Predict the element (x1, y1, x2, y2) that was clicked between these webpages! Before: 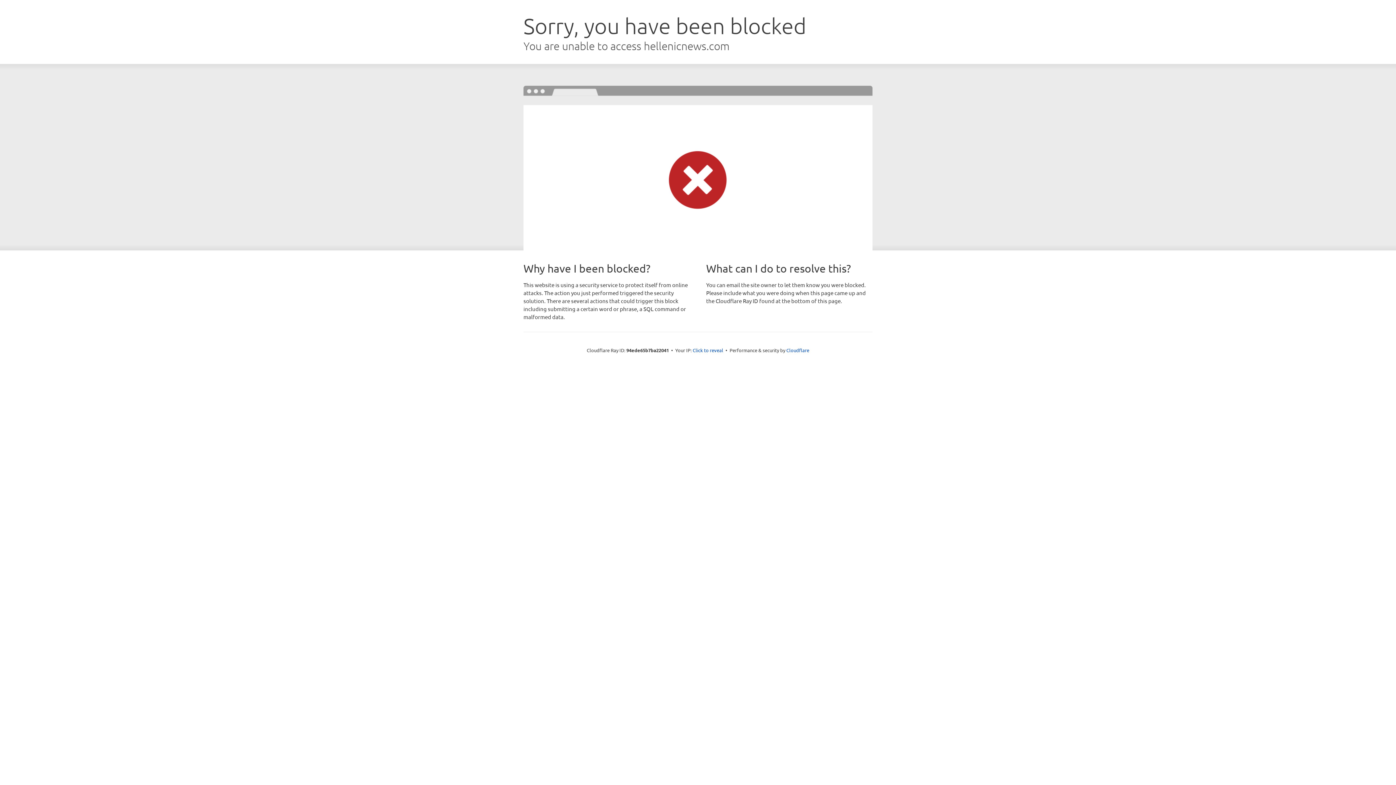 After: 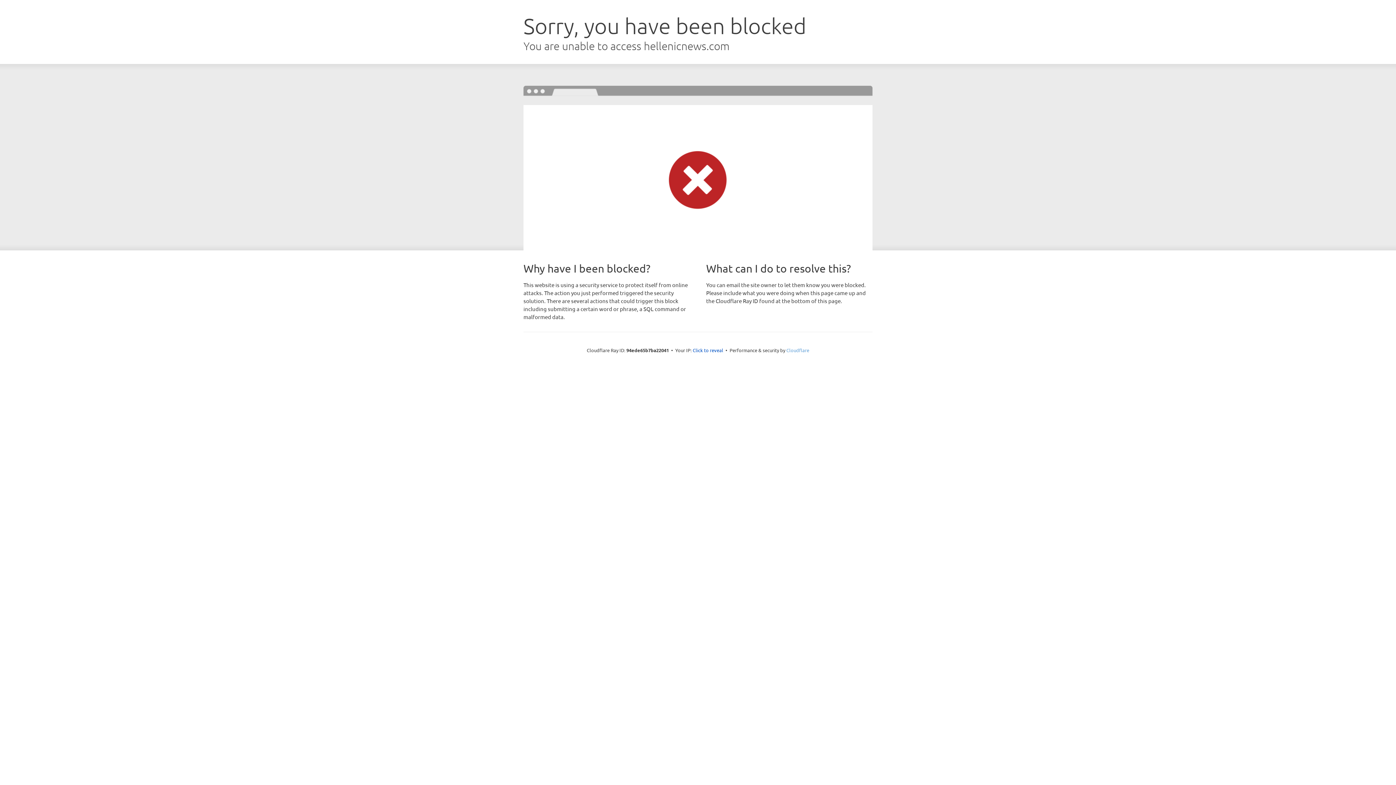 Action: label: Cloudflare bbox: (786, 347, 809, 353)